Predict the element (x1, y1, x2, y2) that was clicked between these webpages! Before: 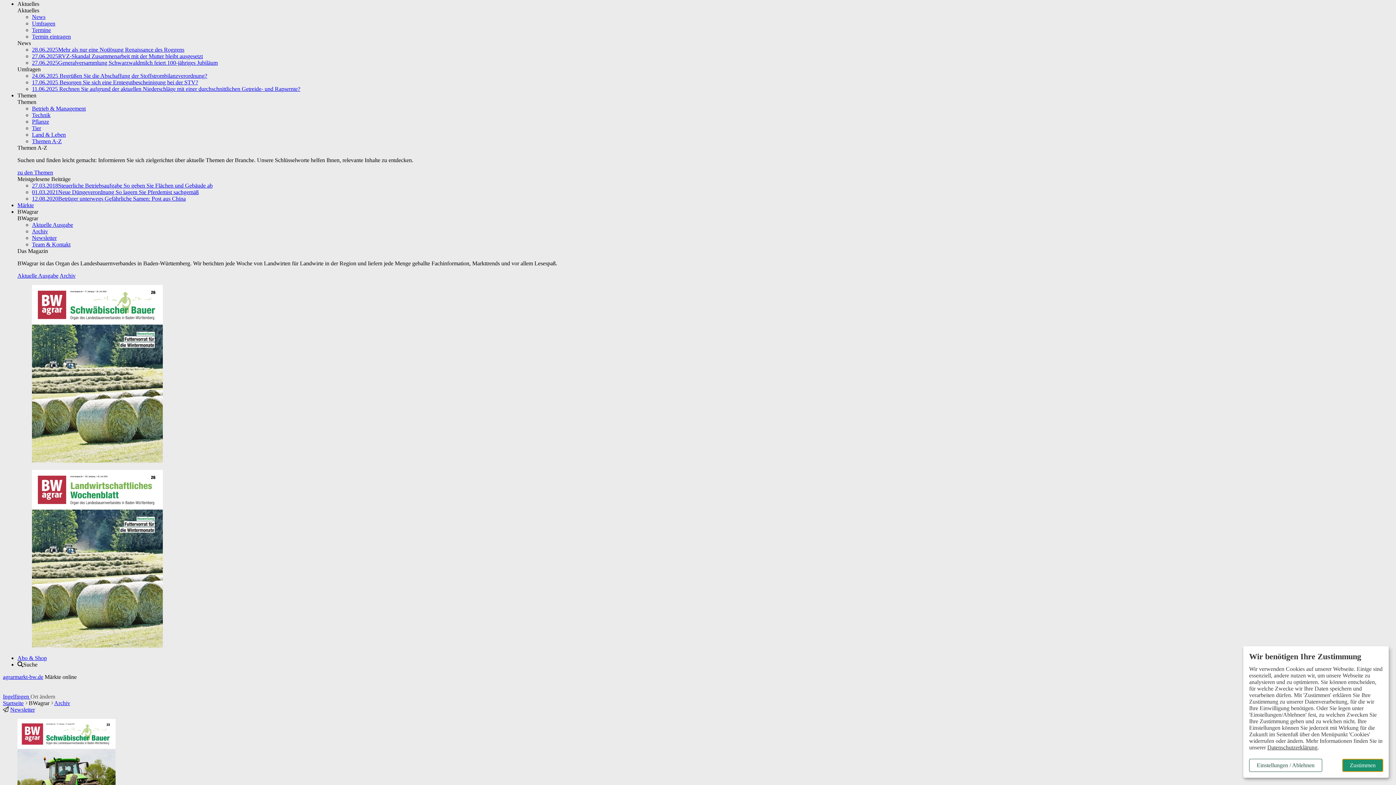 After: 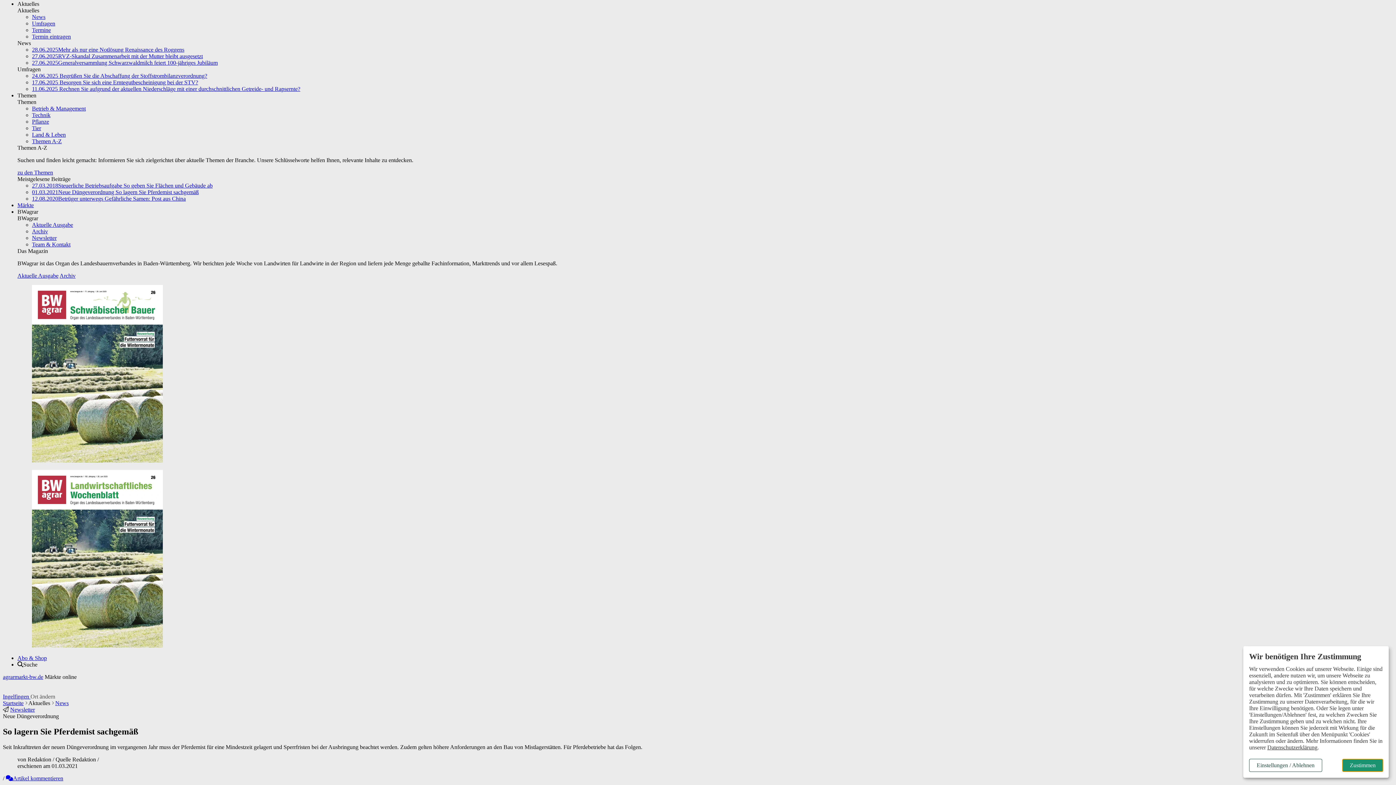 Action: label: 01.03.2021Neue Düngeverordnung So lagern Sie Pferdemist sachgemäß bbox: (32, 189, 198, 195)